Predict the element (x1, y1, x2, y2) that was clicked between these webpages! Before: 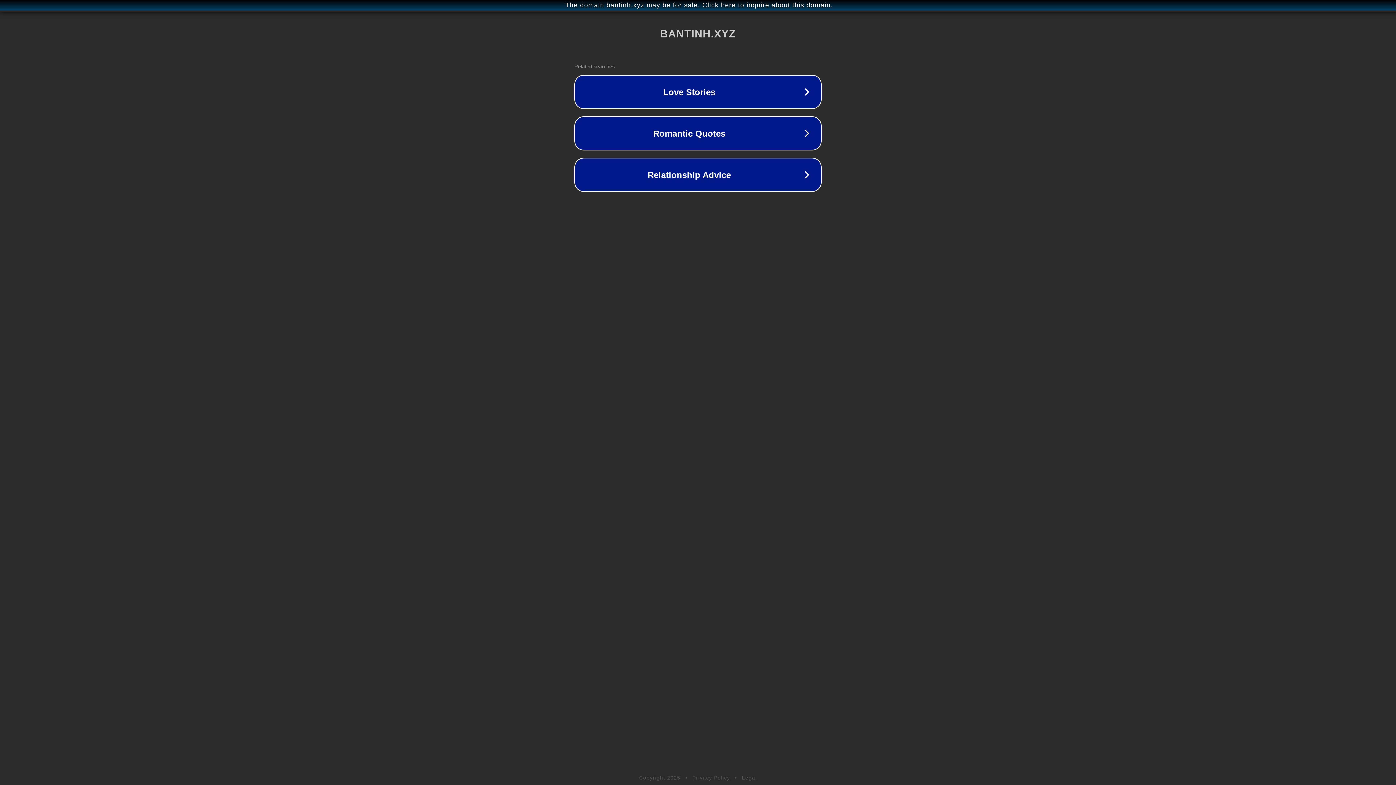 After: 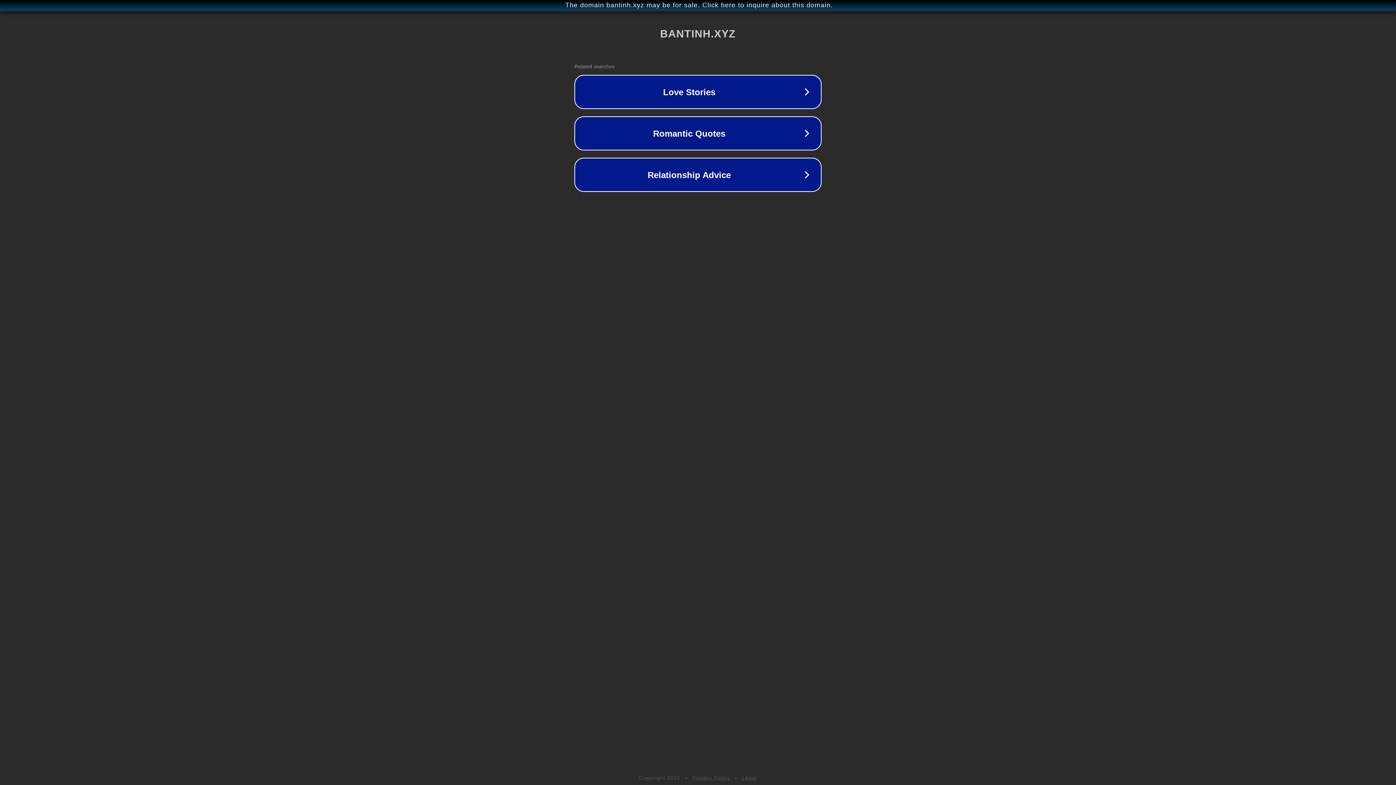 Action: bbox: (742, 775, 757, 781) label: Legal